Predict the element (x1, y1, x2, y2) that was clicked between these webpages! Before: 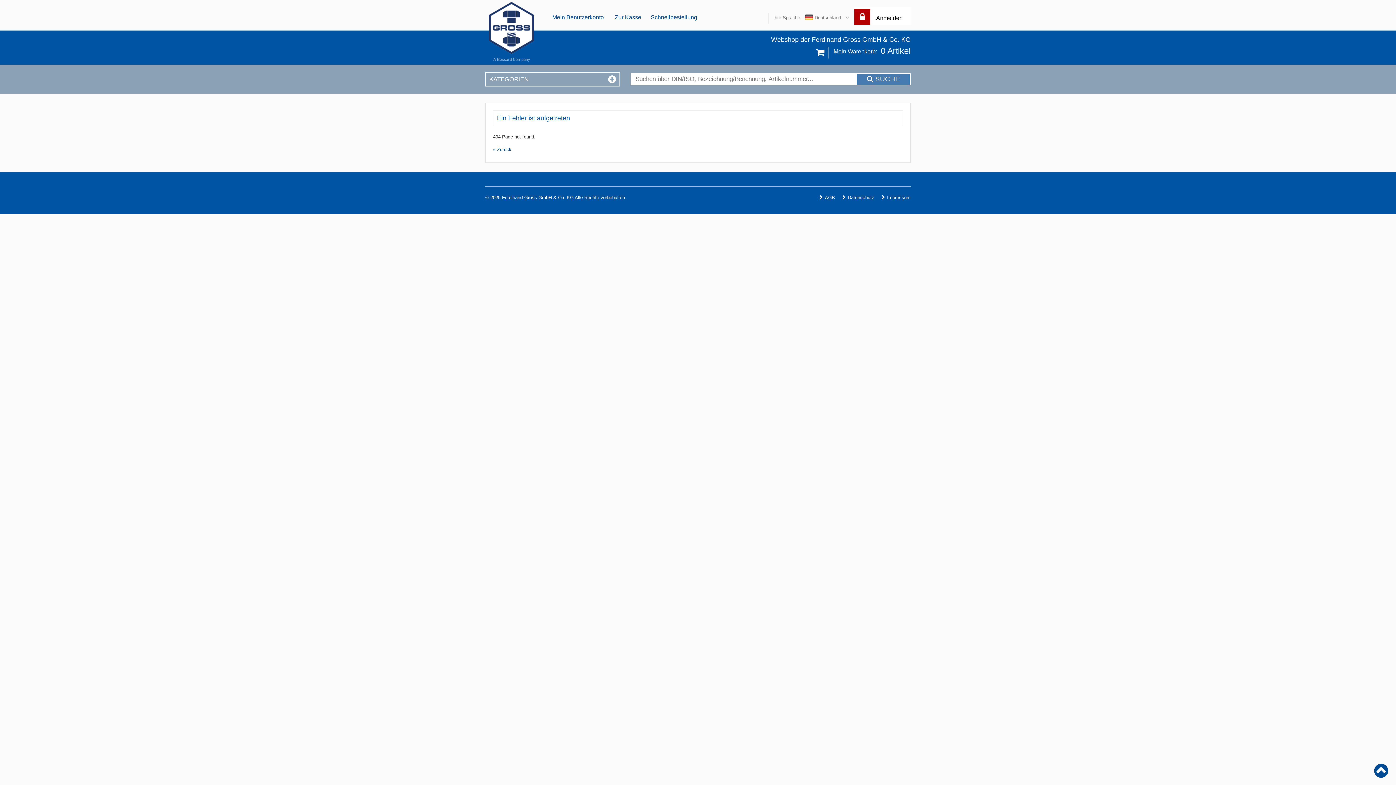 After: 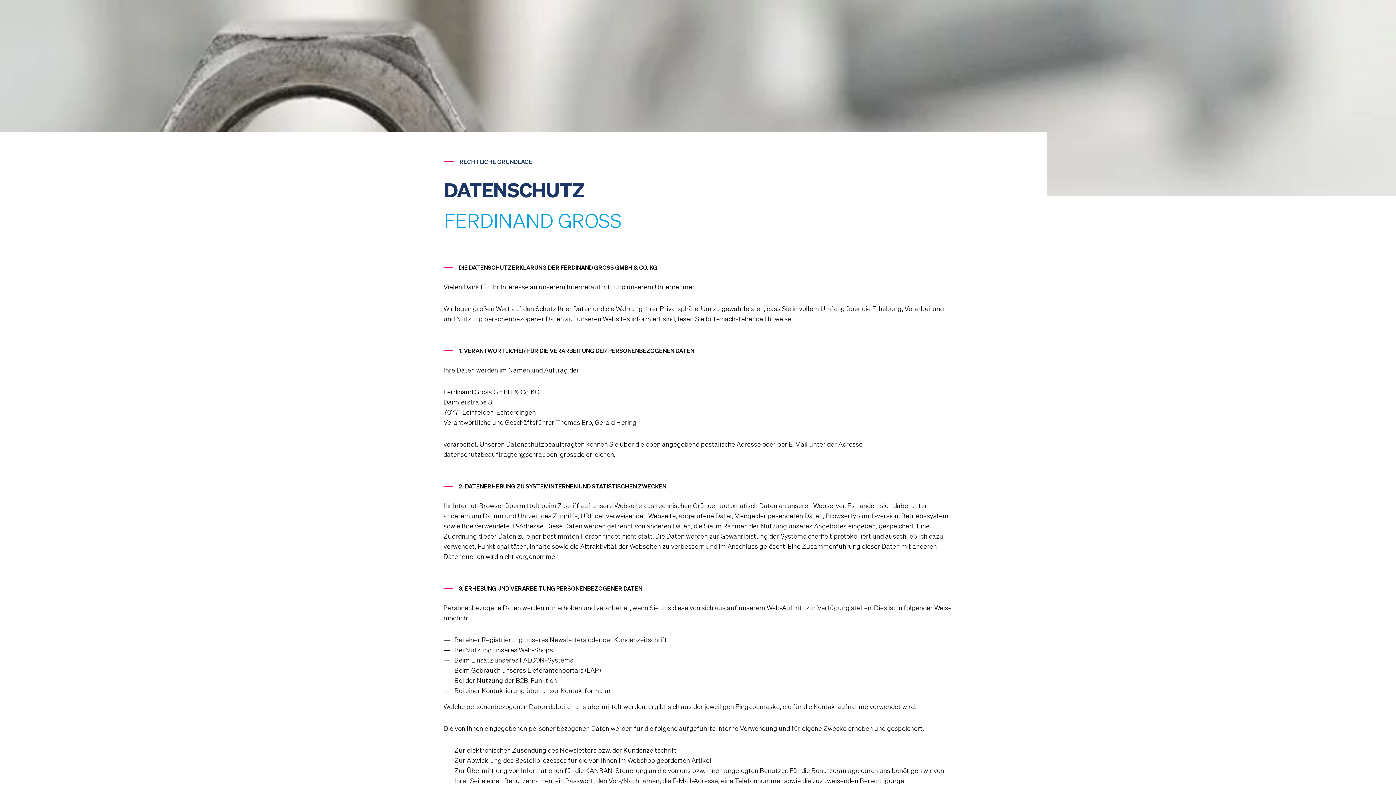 Action: bbox: (848, 194, 874, 200) label: Datenschutz